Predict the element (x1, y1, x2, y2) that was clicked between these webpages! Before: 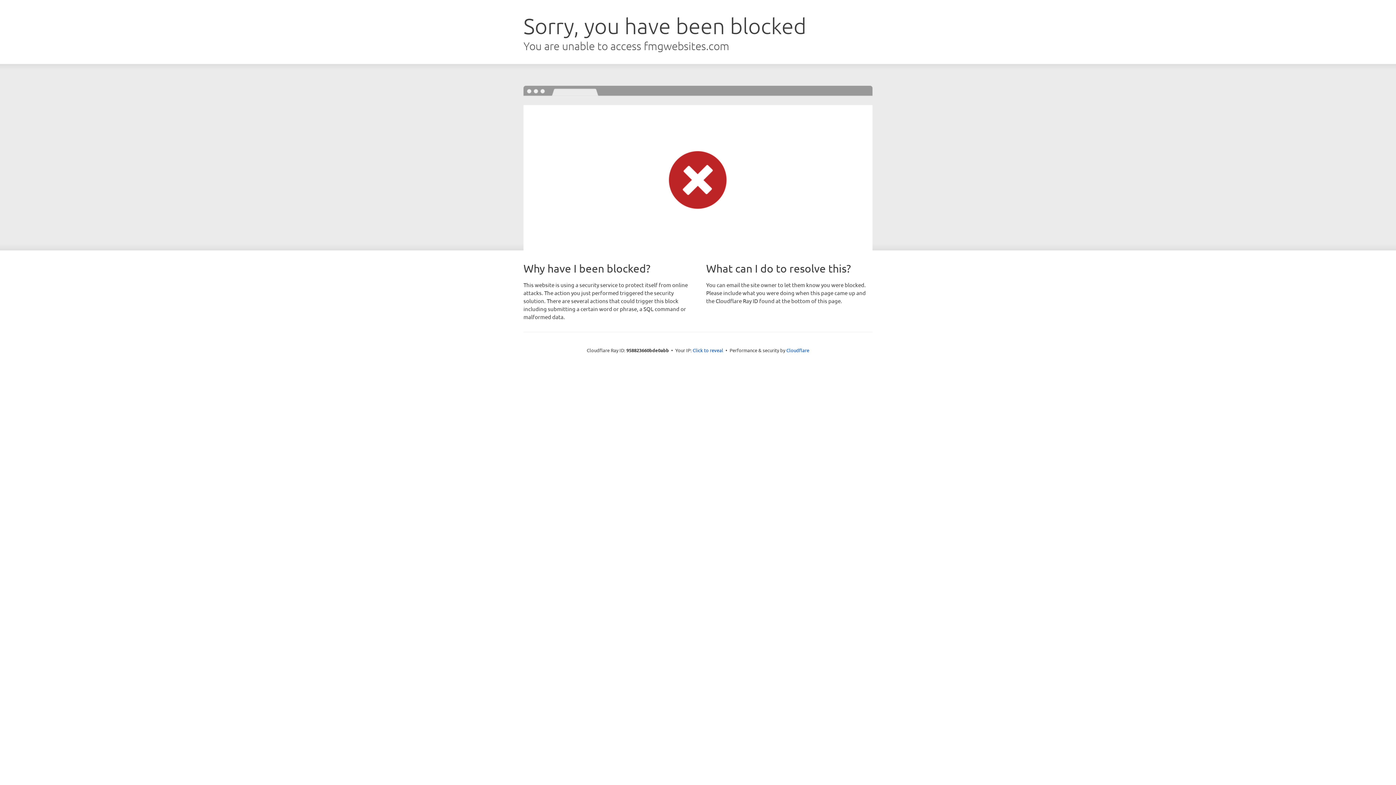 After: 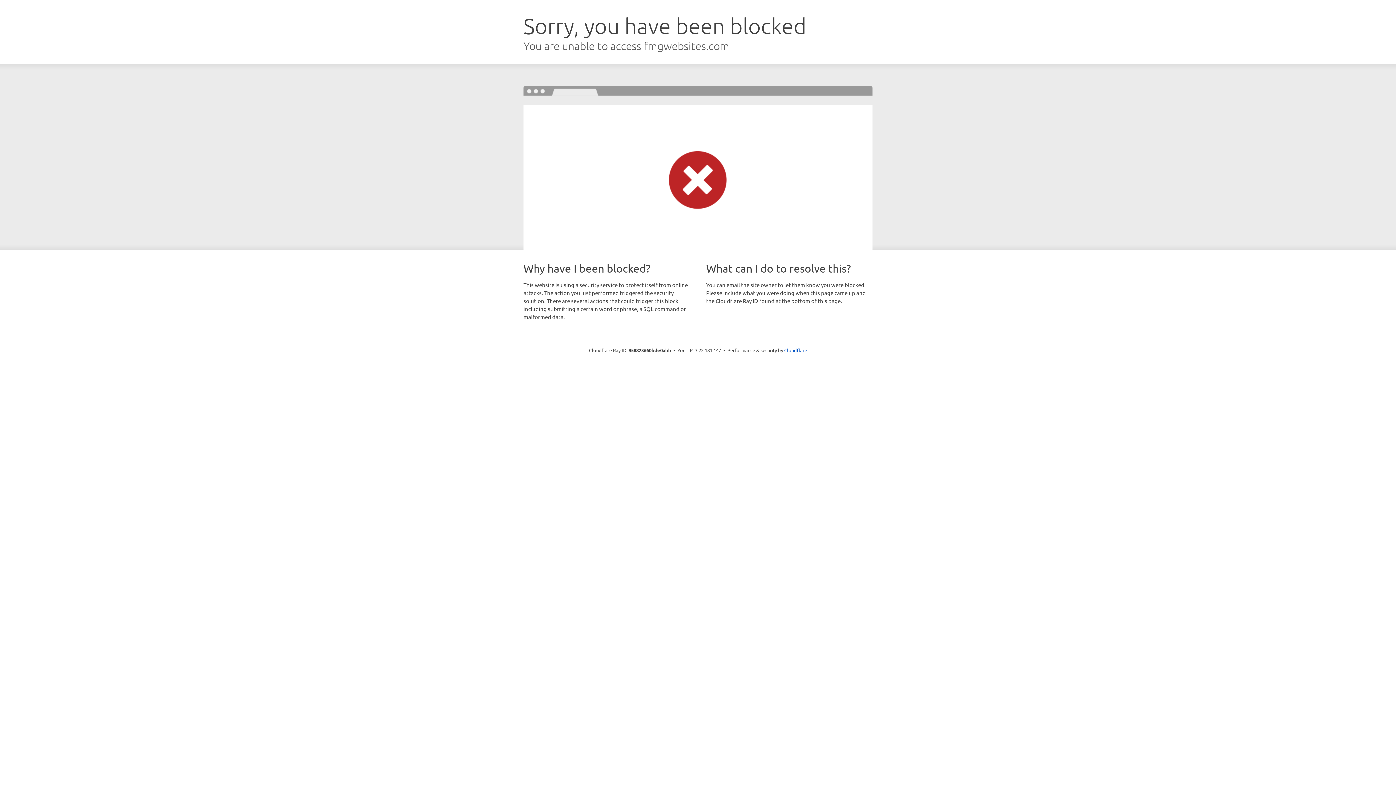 Action: bbox: (692, 346, 723, 353) label: Click to reveal